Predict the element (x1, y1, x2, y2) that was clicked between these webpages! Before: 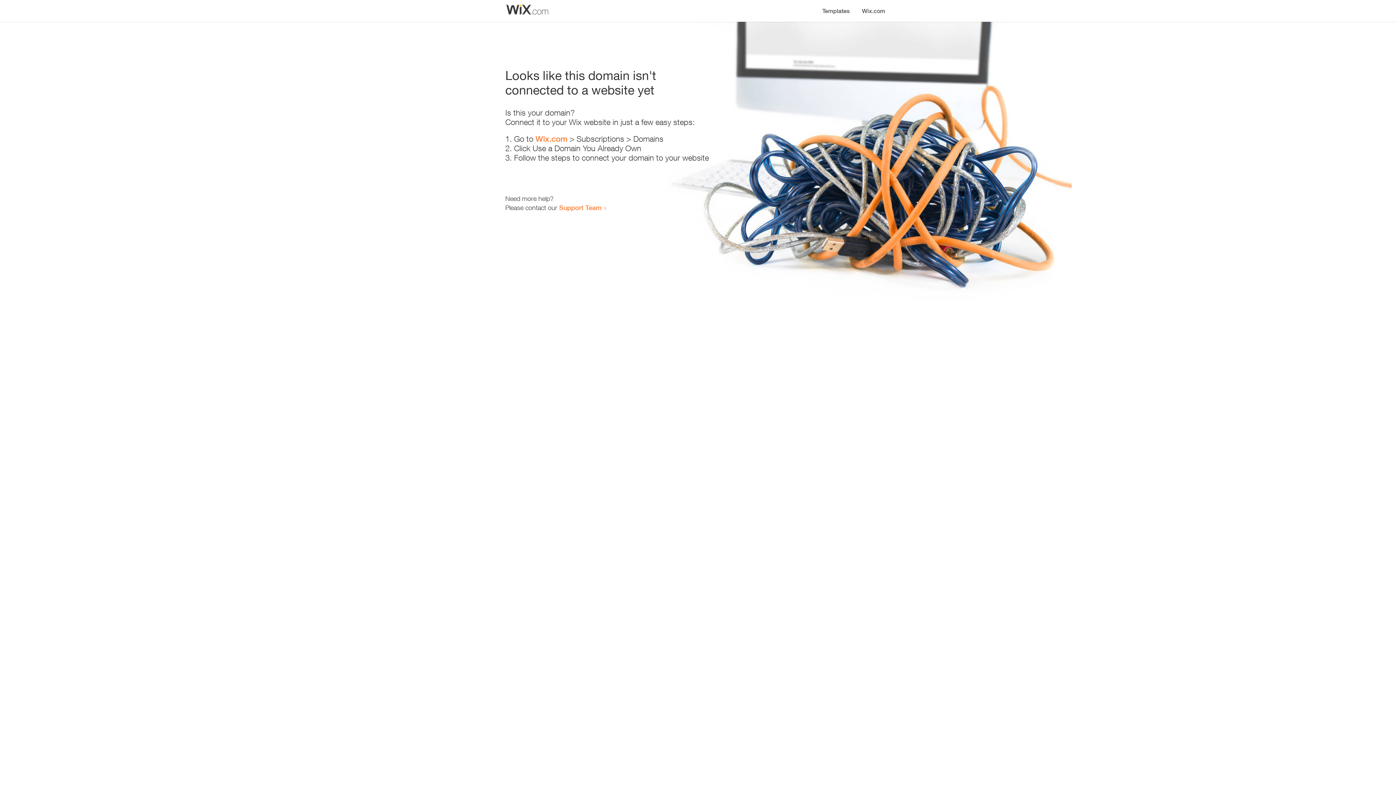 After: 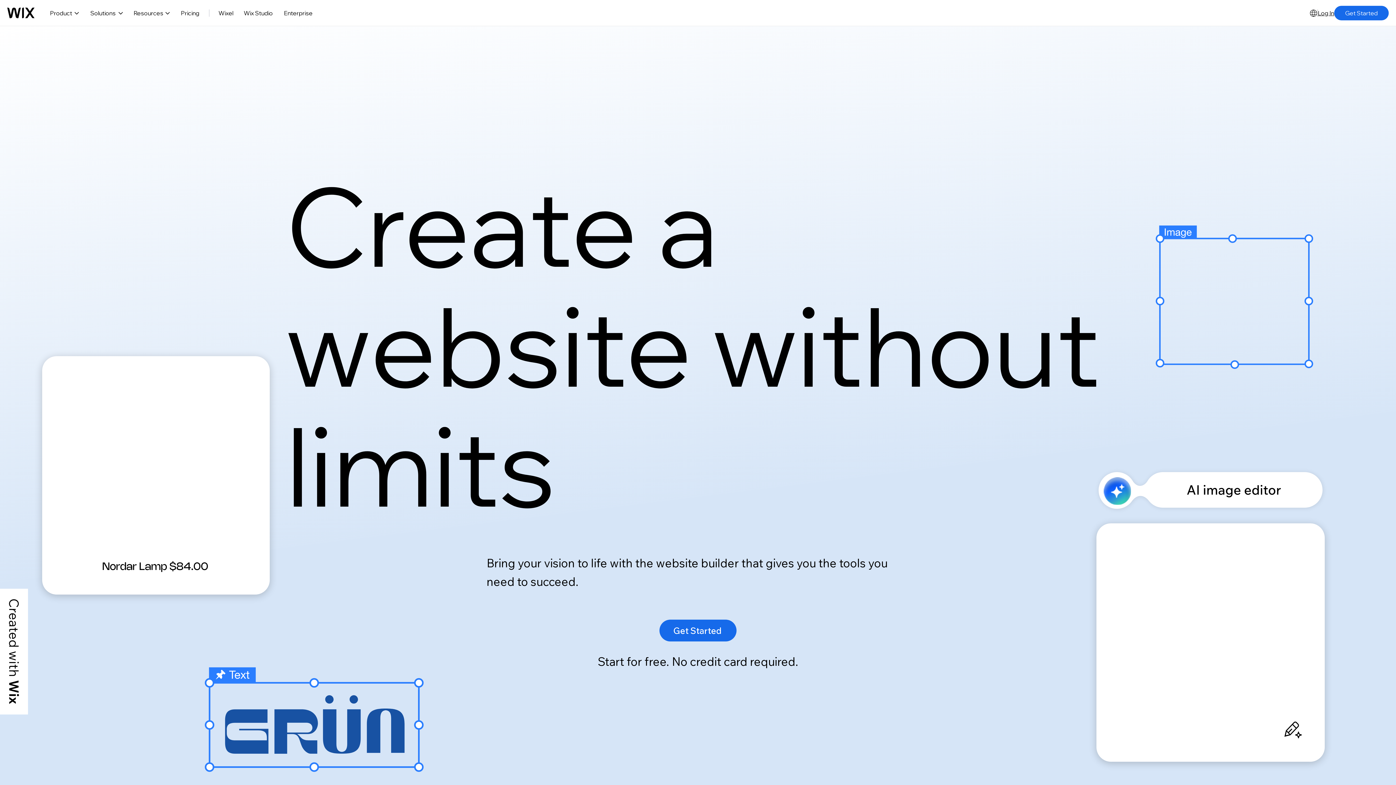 Action: bbox: (535, 134, 567, 143) label: Wix.com